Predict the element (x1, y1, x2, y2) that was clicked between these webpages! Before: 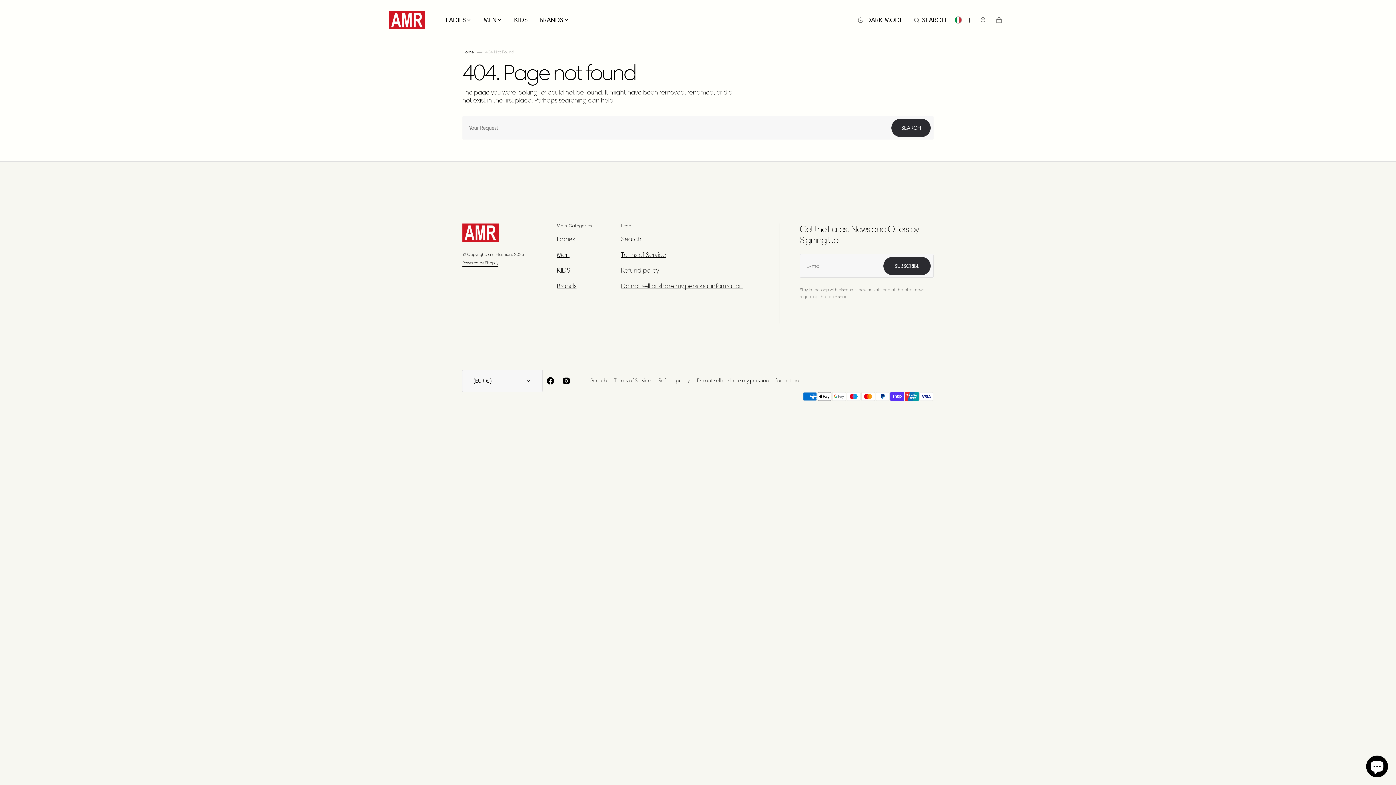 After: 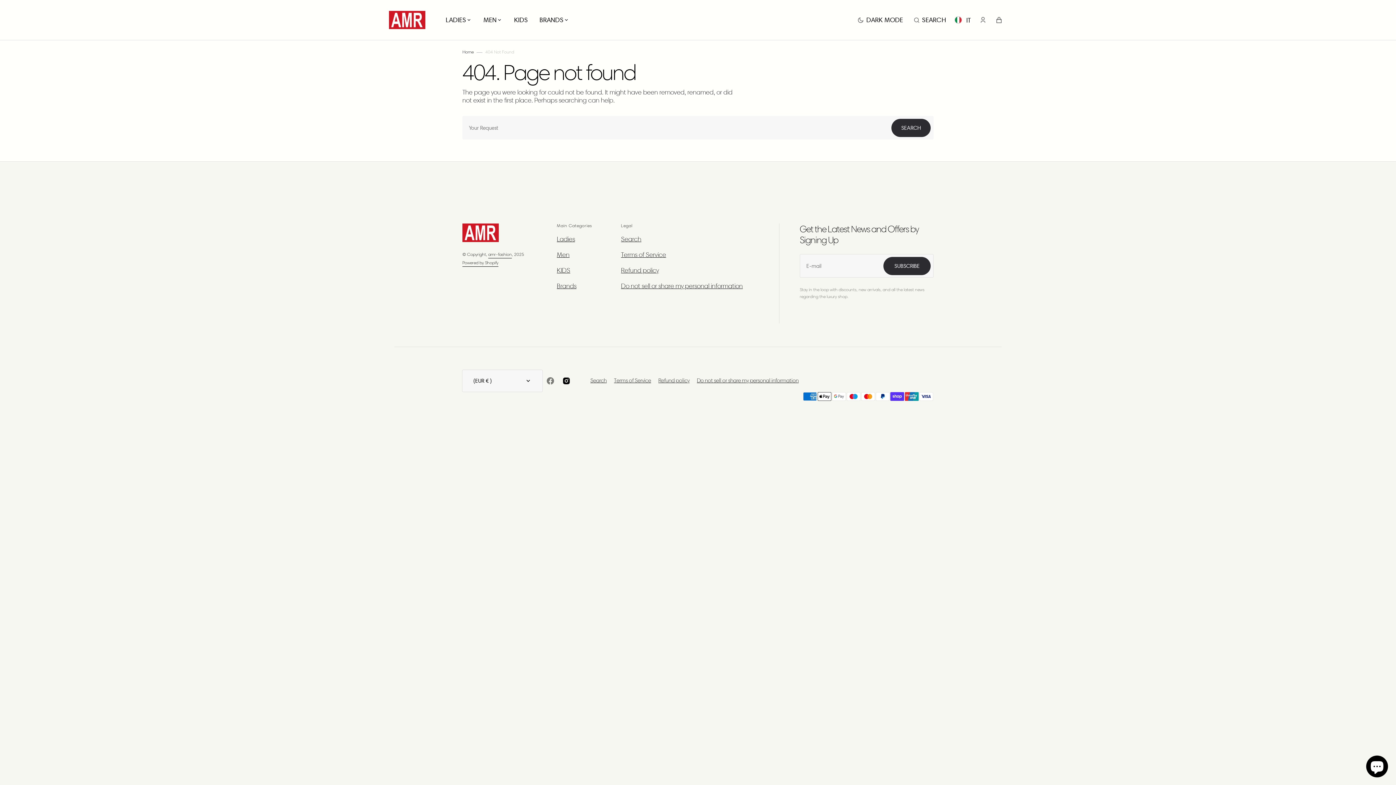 Action: label: Facebook bbox: (542, 373, 558, 389)